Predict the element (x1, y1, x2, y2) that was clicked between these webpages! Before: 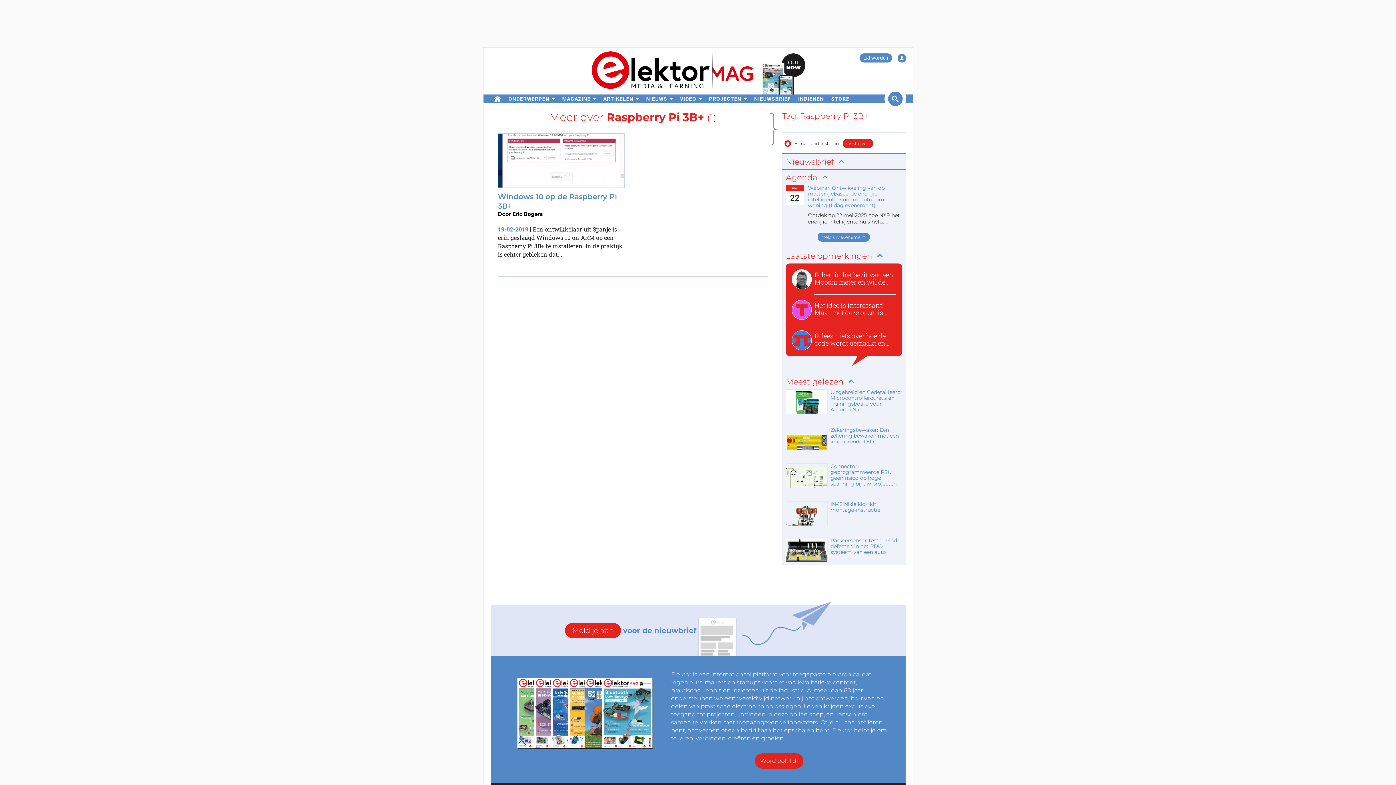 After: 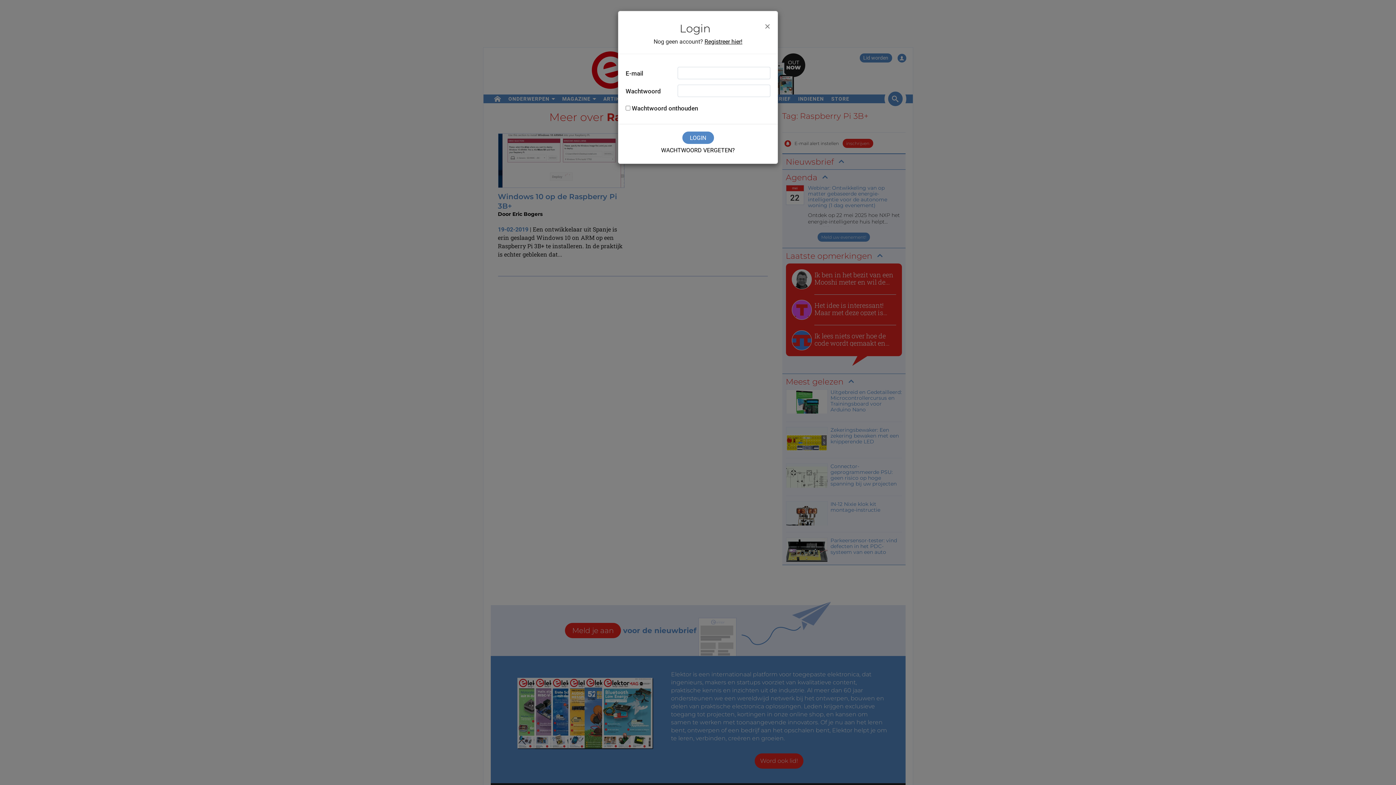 Action: bbox: (897, 53, 906, 62)